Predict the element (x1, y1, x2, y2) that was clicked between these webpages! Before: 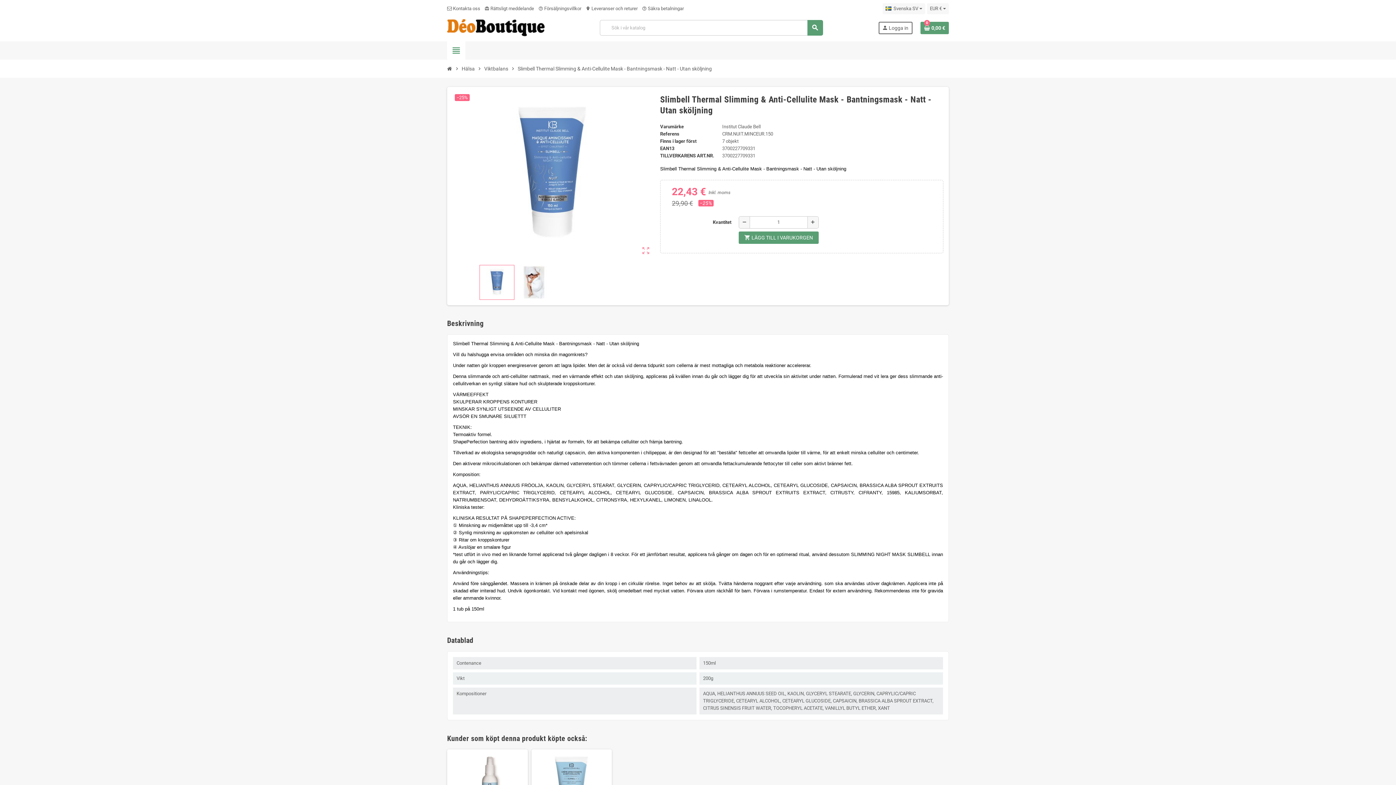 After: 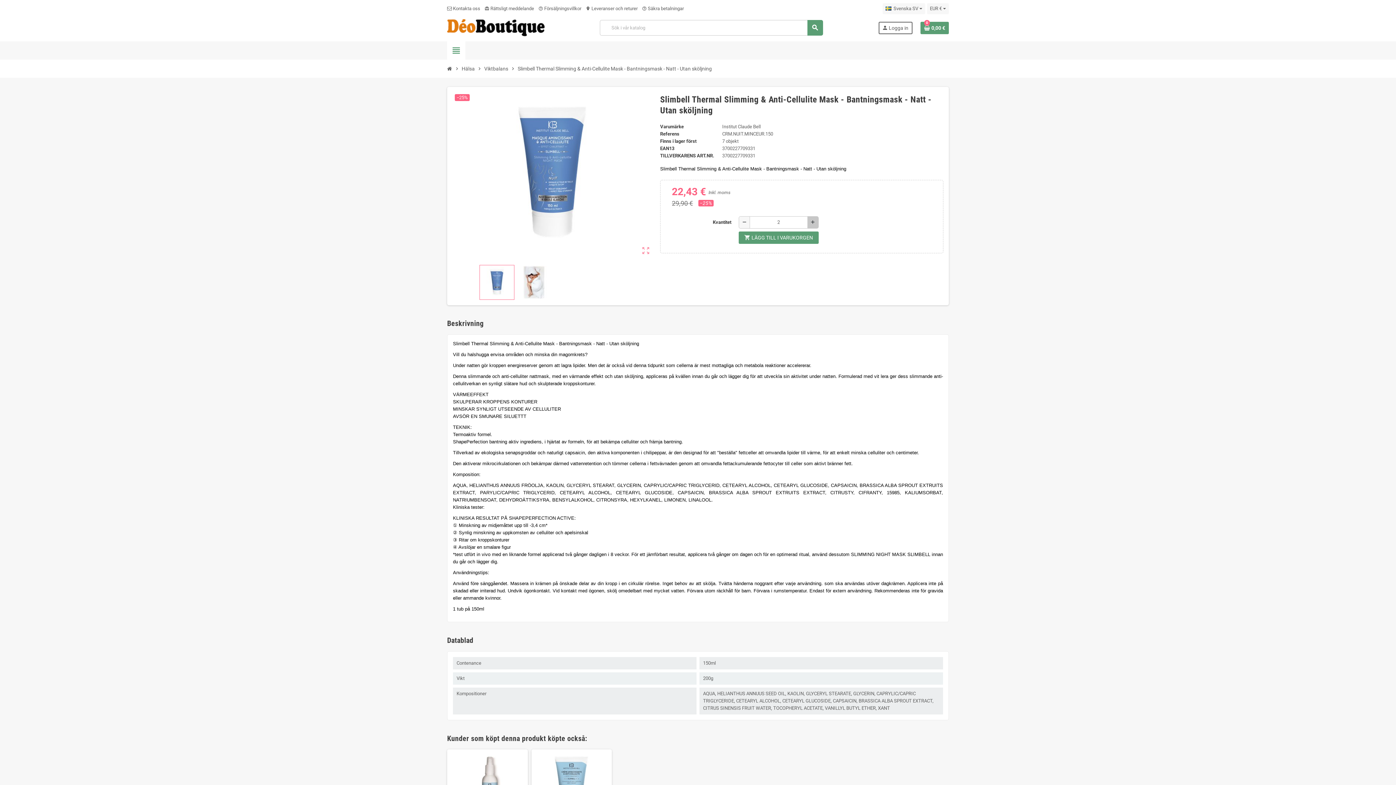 Action: label: add bbox: (807, 216, 818, 228)